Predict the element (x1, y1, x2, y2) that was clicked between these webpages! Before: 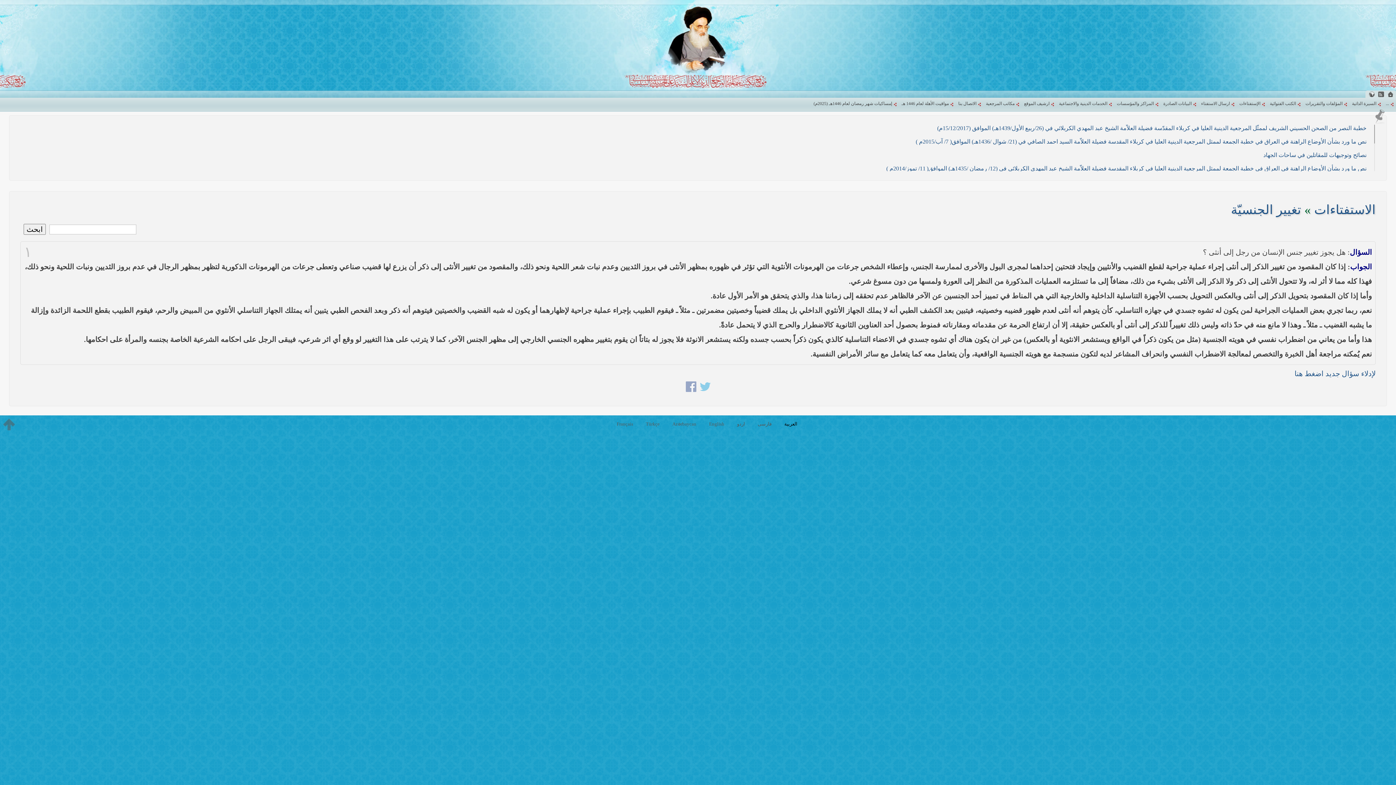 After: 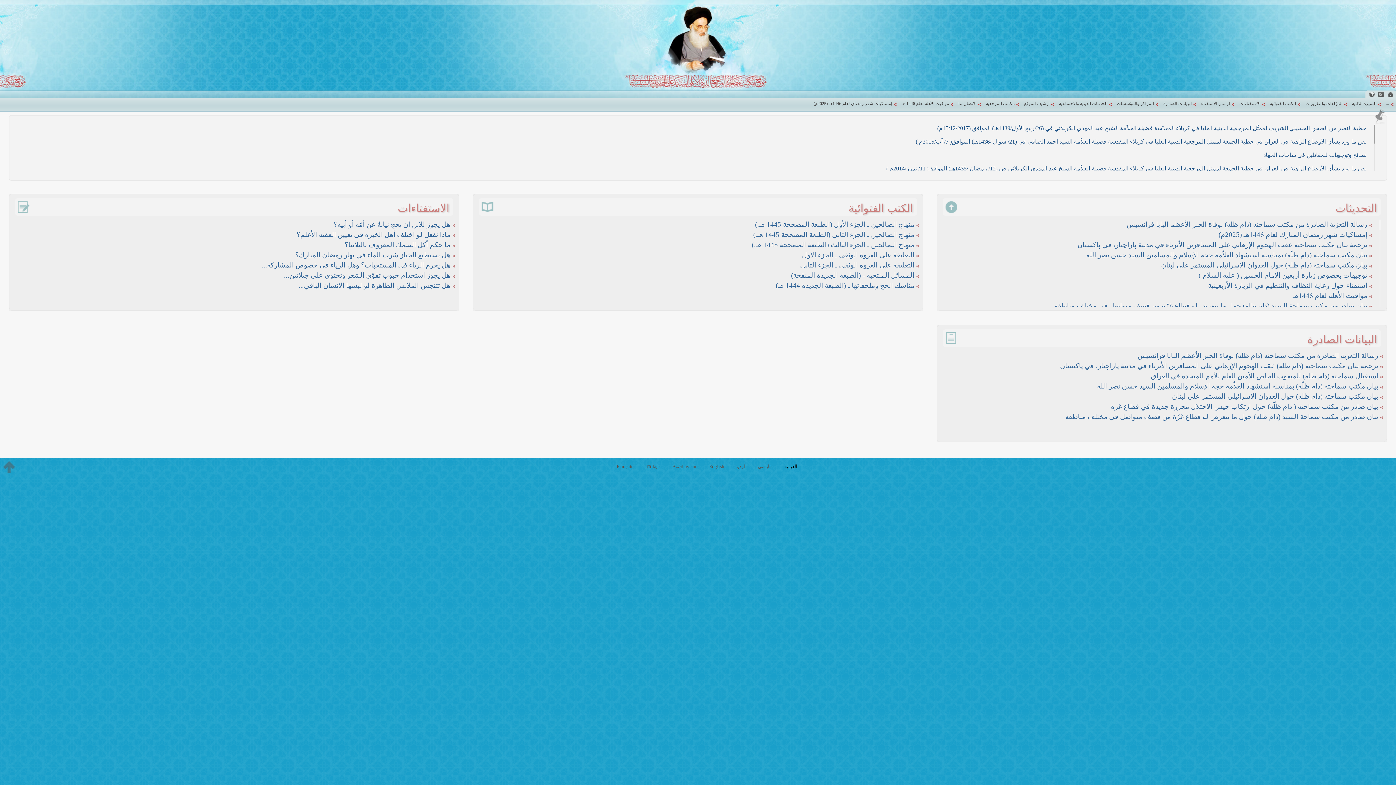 Action: label: العربية bbox: (779, 420, 803, 428)